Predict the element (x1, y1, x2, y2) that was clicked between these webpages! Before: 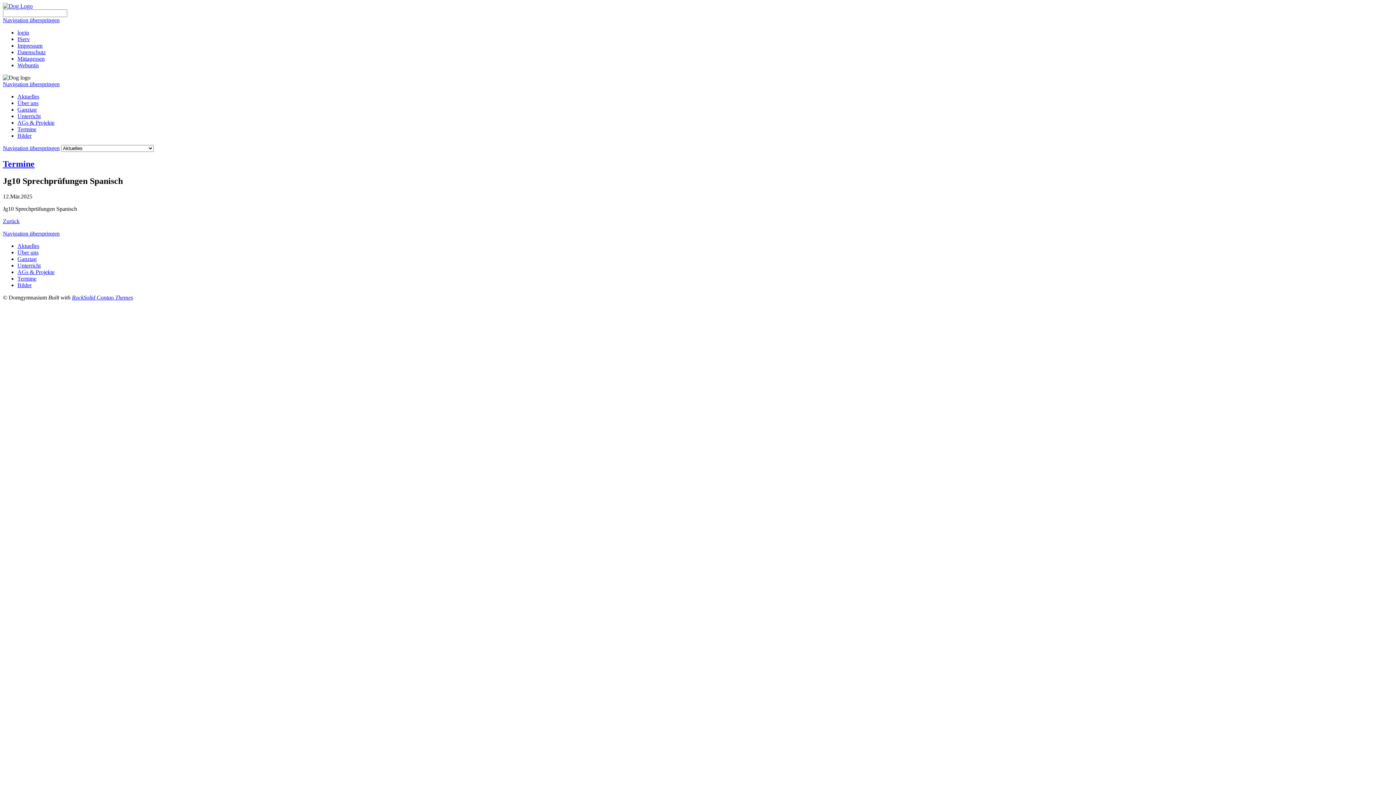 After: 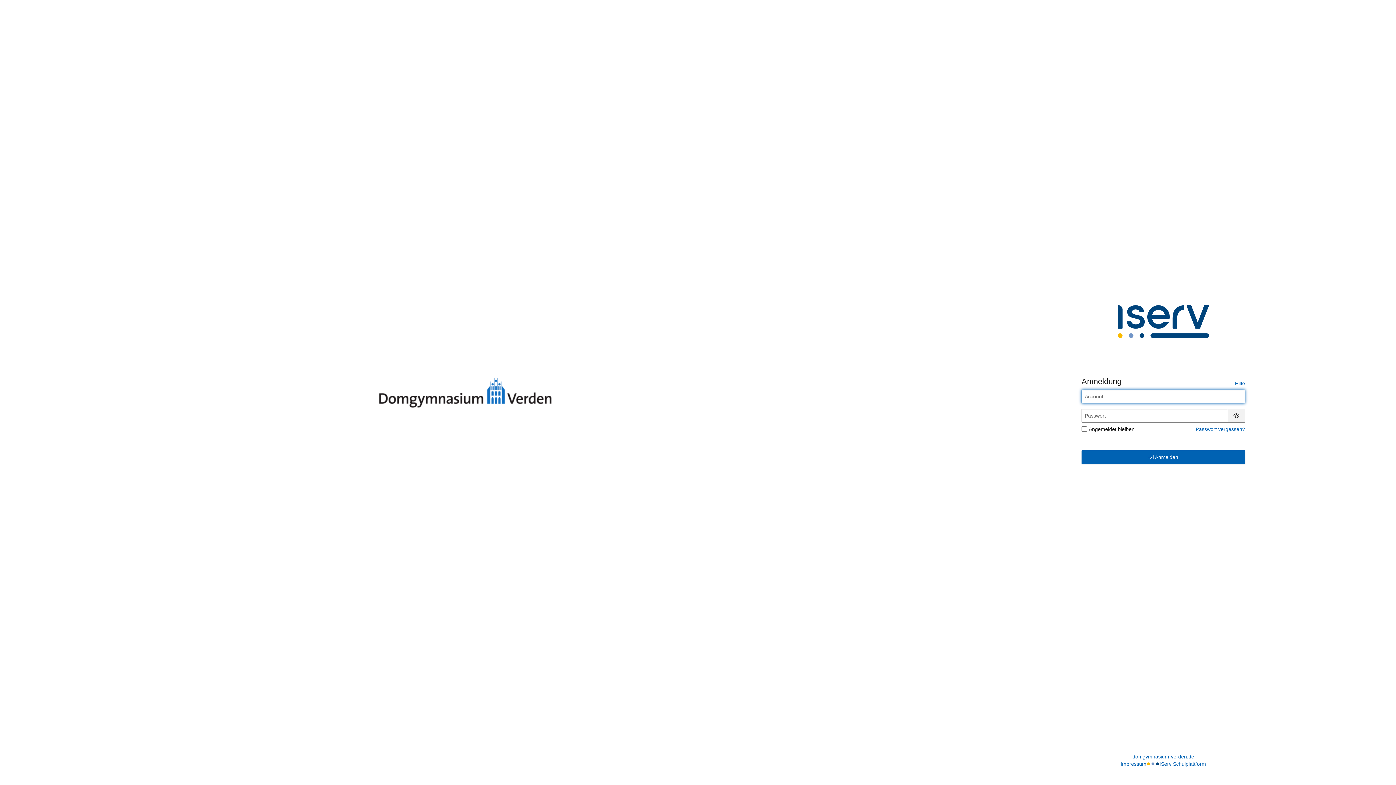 Action: bbox: (17, 36, 29, 42) label: IServ